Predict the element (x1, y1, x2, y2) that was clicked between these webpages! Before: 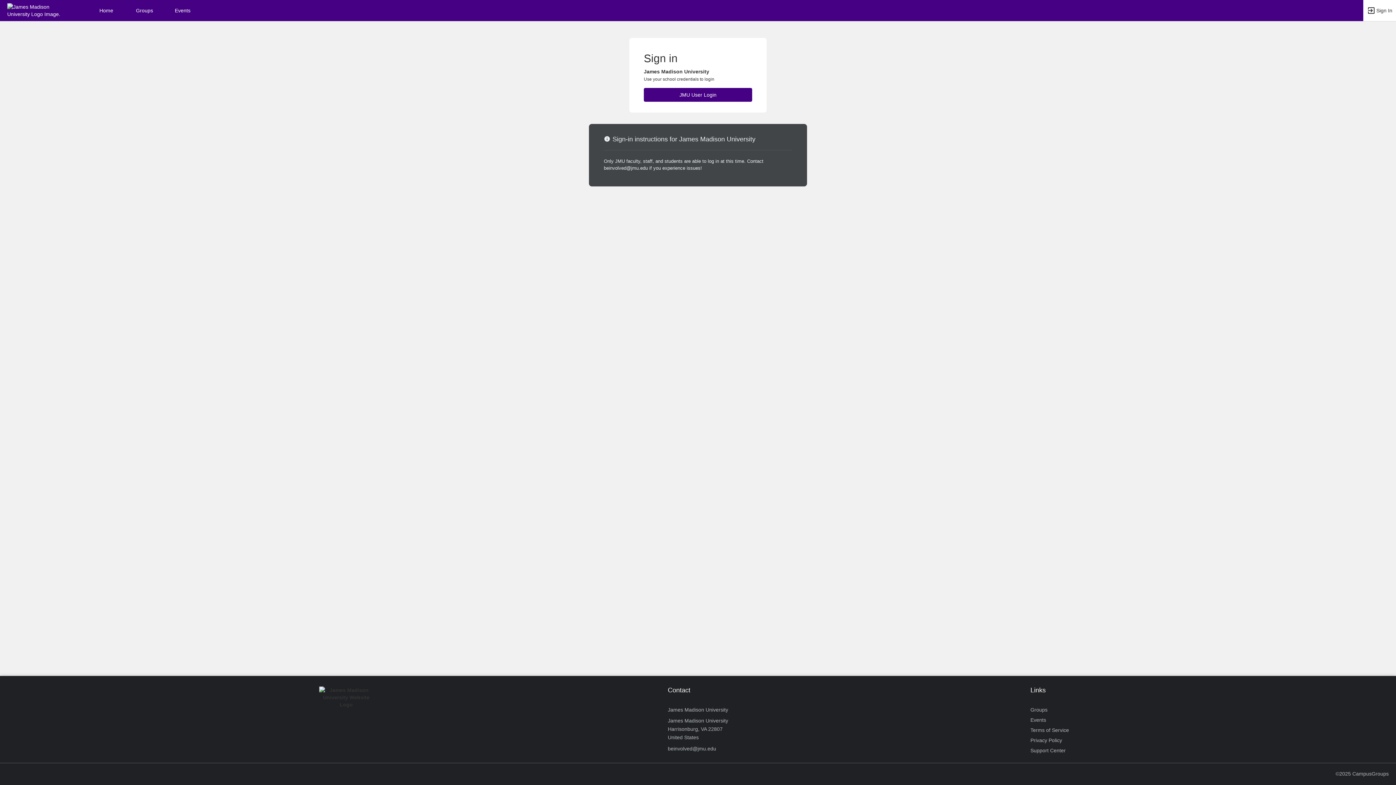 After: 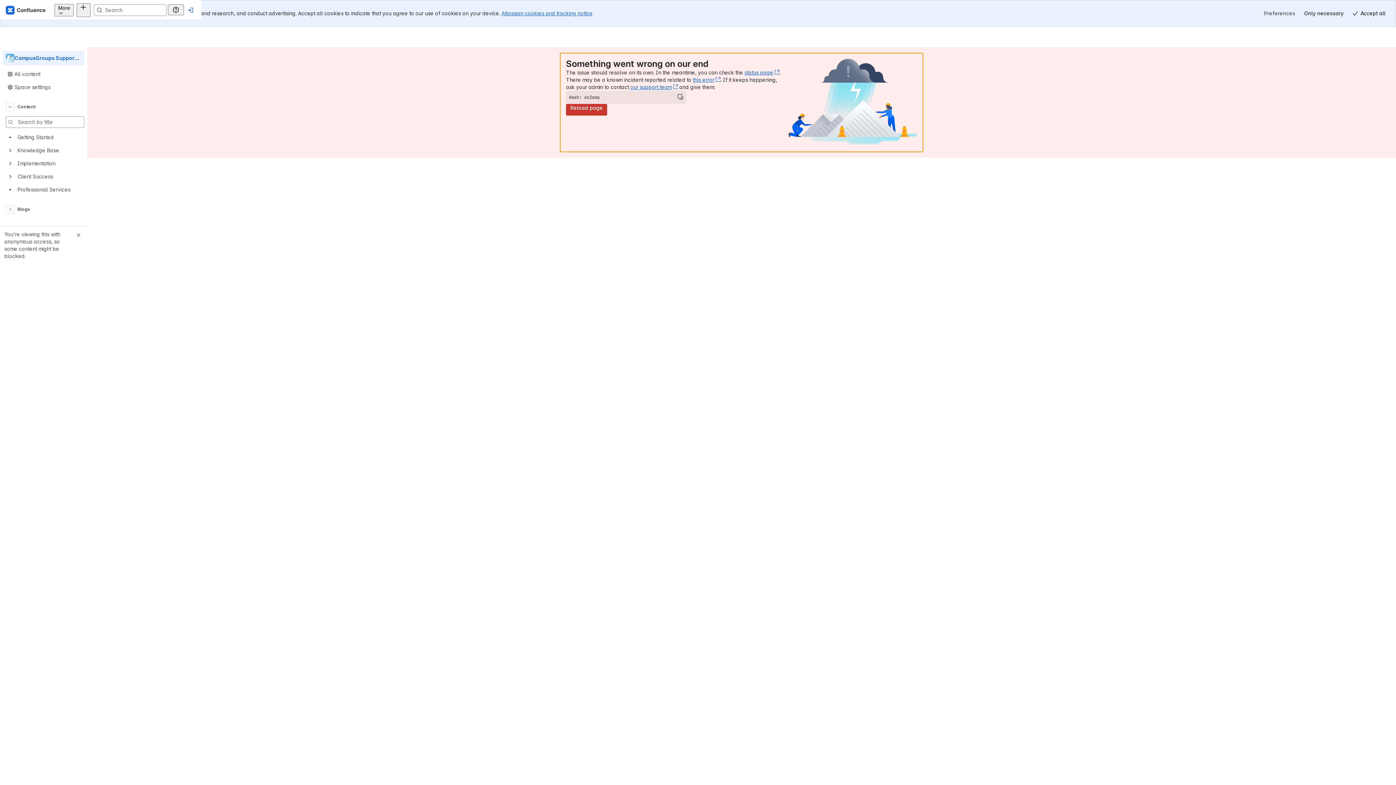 Action: bbox: (1030, 745, 1066, 756) label: Support Center